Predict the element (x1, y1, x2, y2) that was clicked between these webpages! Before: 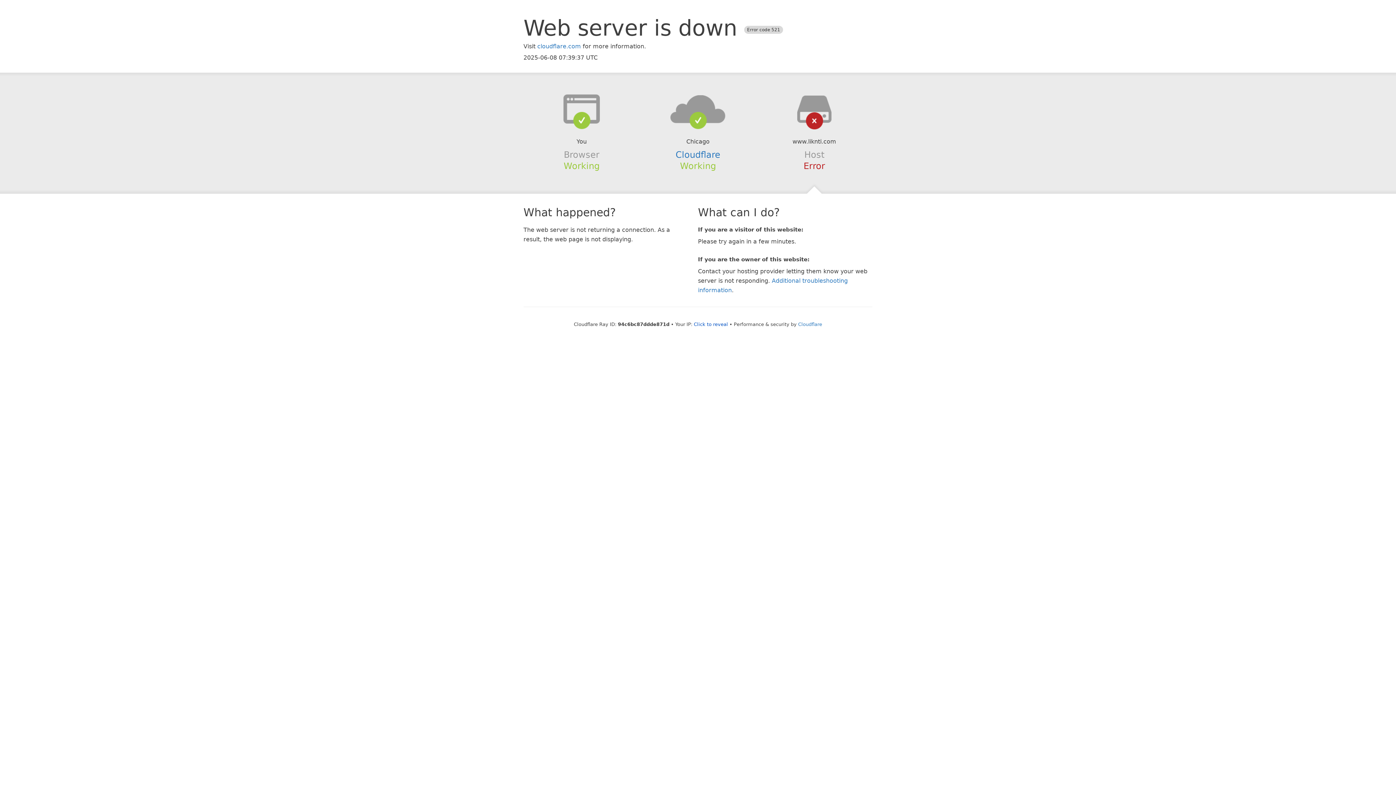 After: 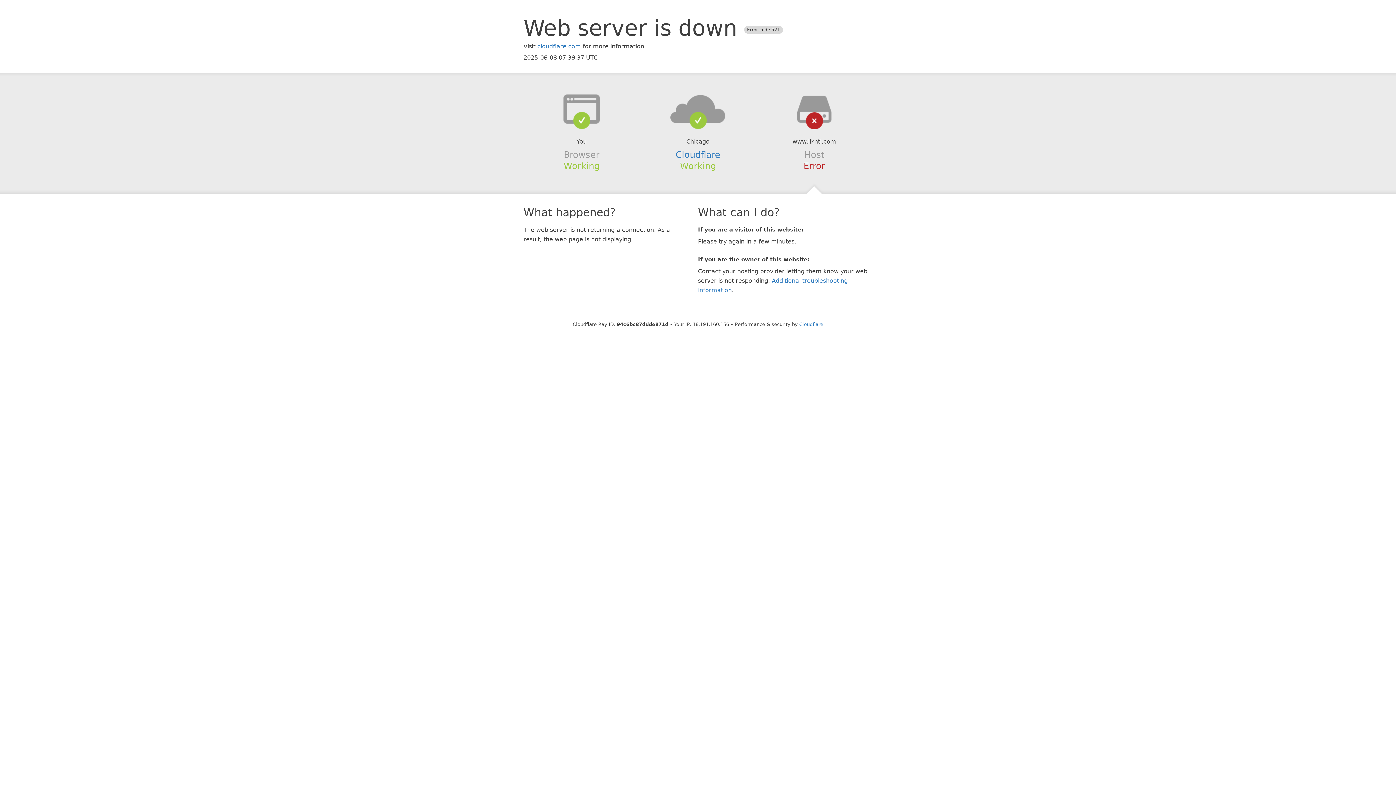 Action: label: Click to reveal bbox: (694, 321, 728, 327)